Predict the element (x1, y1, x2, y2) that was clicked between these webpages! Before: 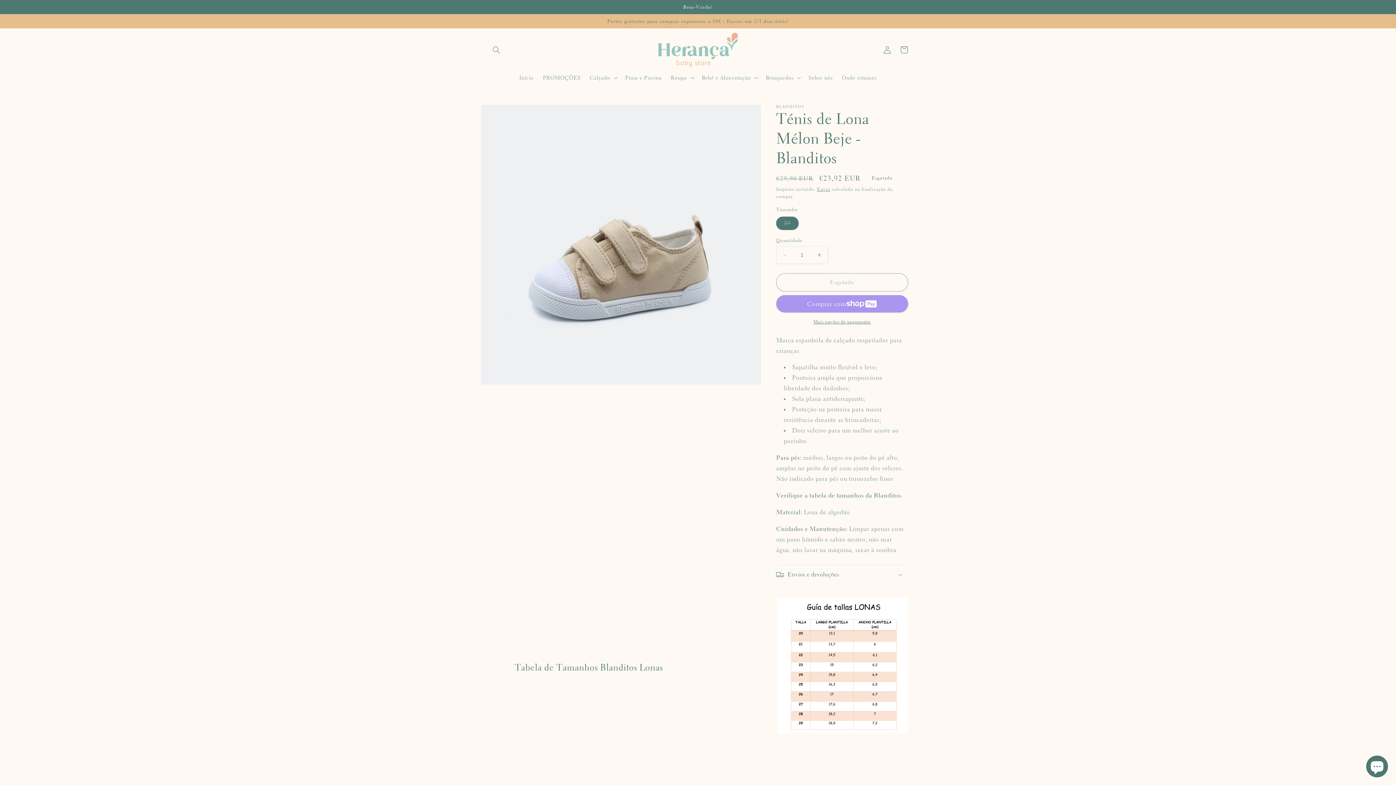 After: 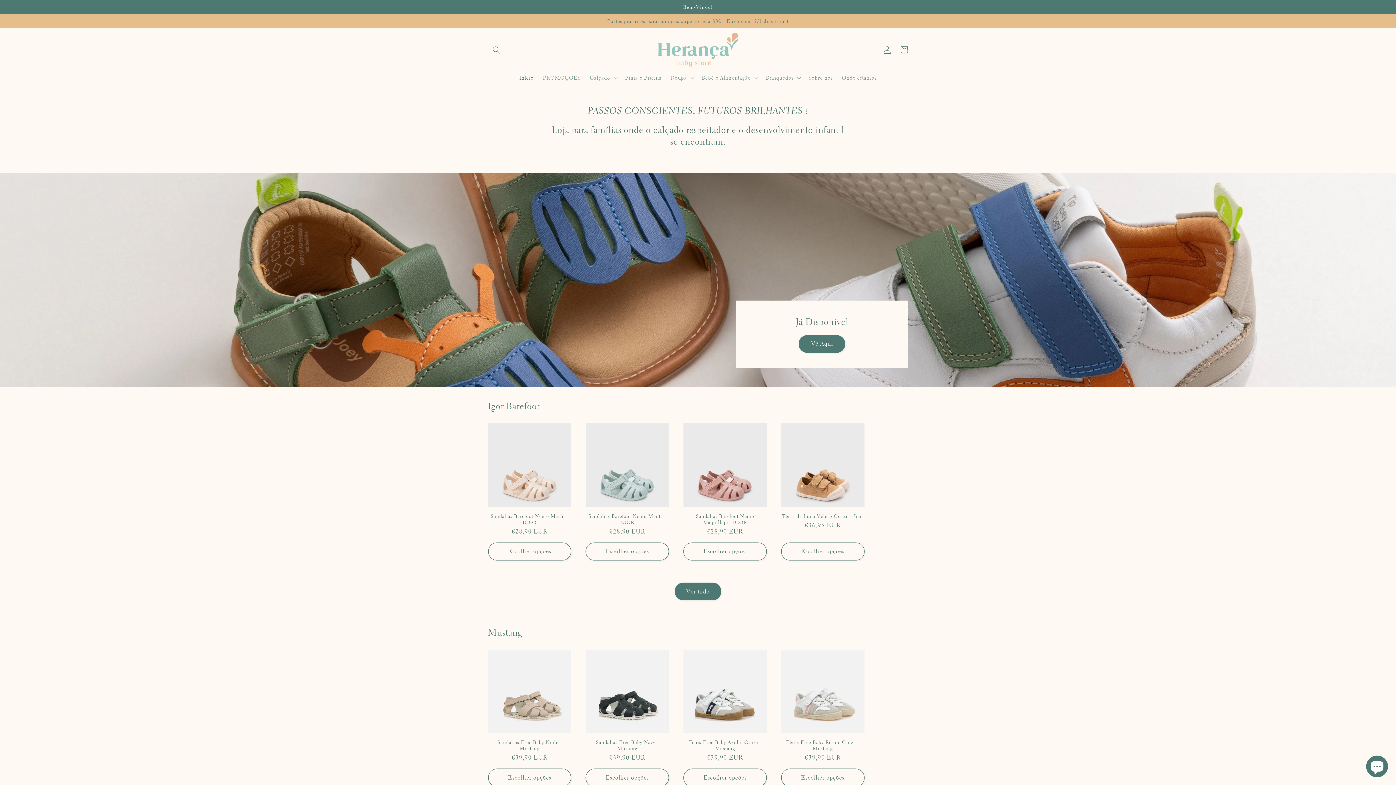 Action: bbox: (655, 29, 741, 69)